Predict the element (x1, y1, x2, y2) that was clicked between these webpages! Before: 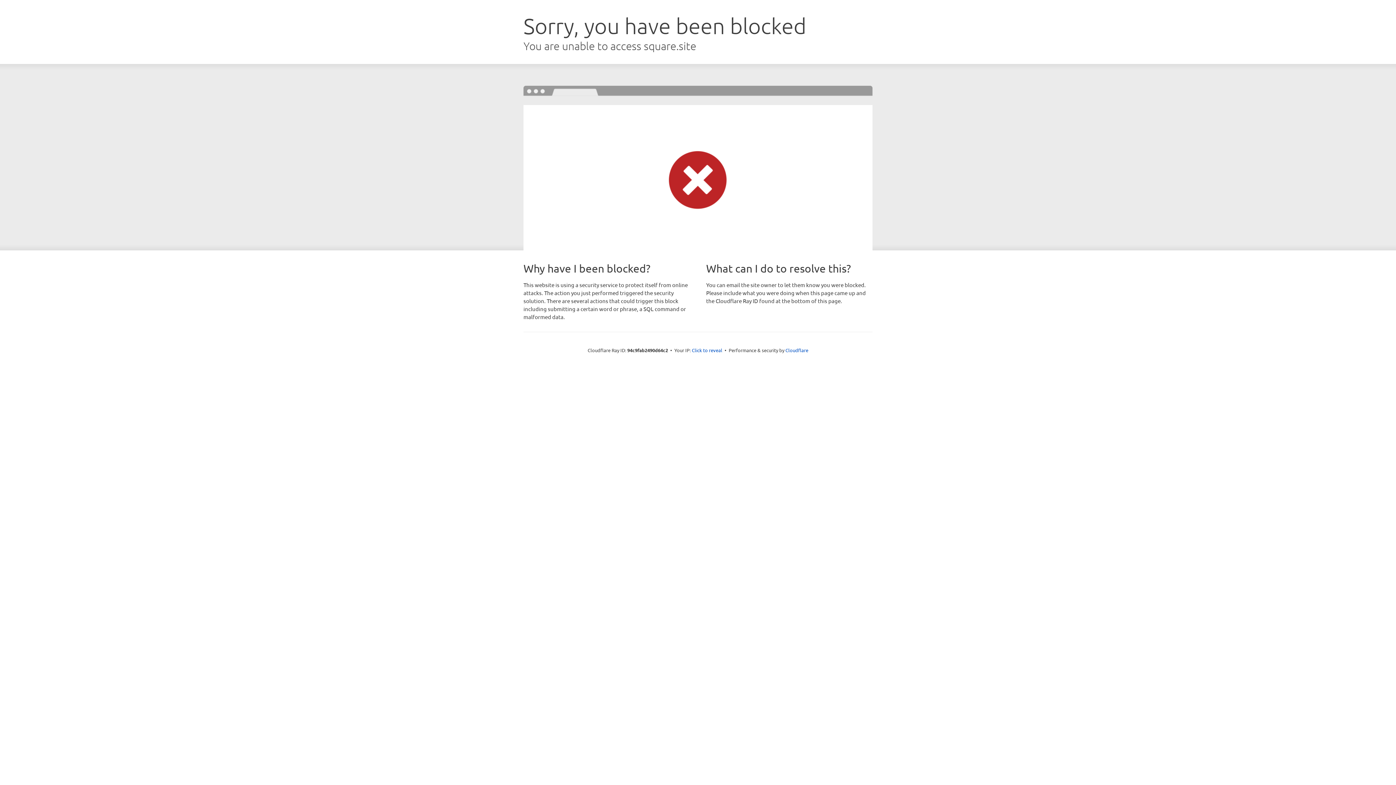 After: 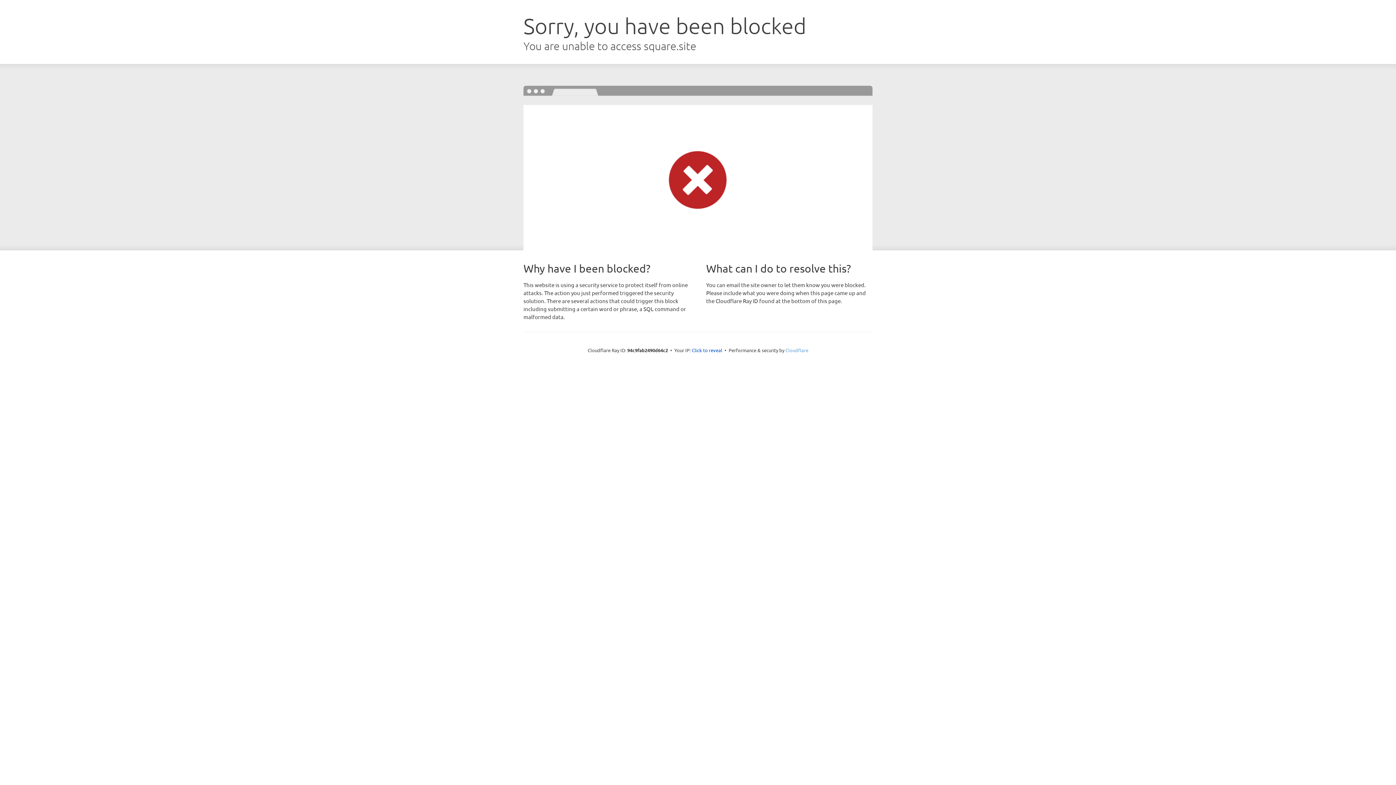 Action: bbox: (785, 347, 808, 353) label: Cloudflare